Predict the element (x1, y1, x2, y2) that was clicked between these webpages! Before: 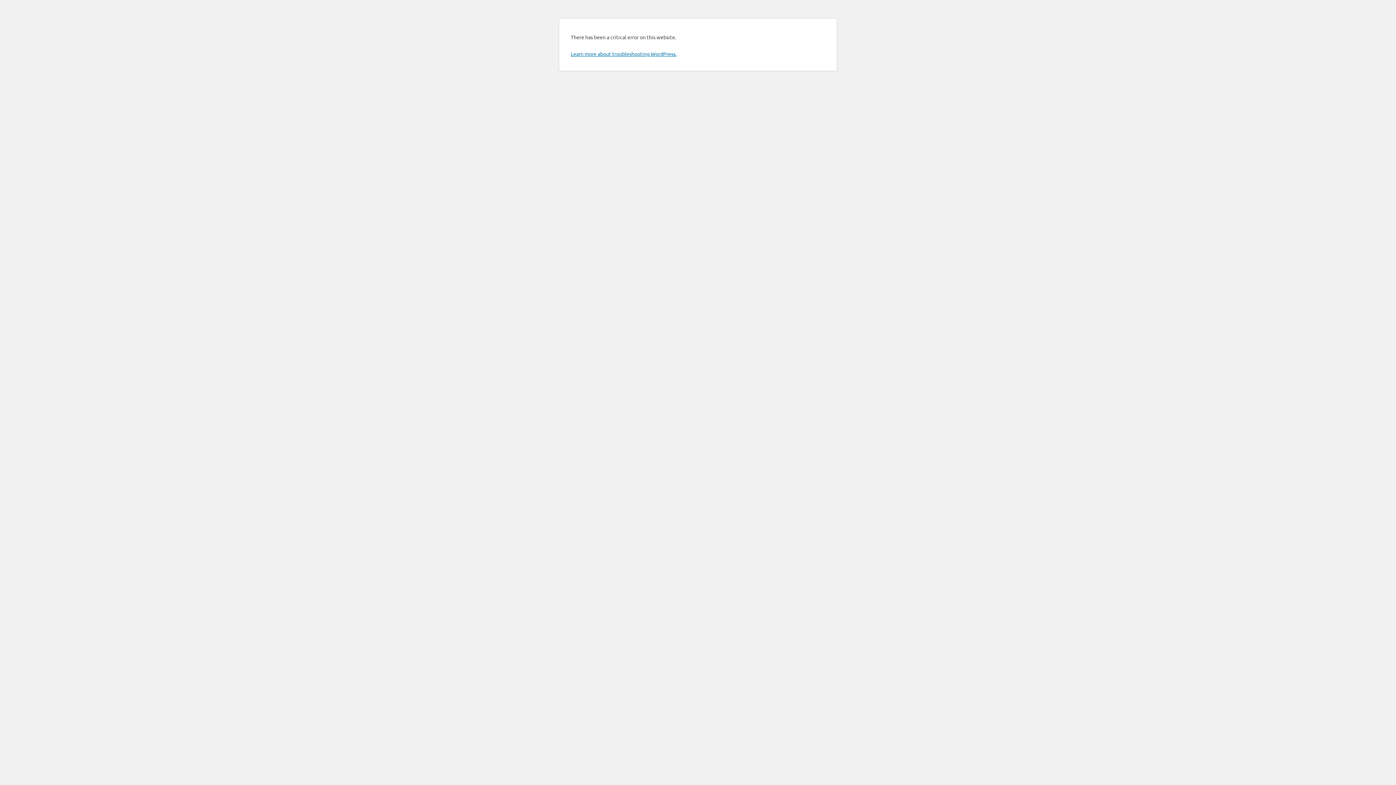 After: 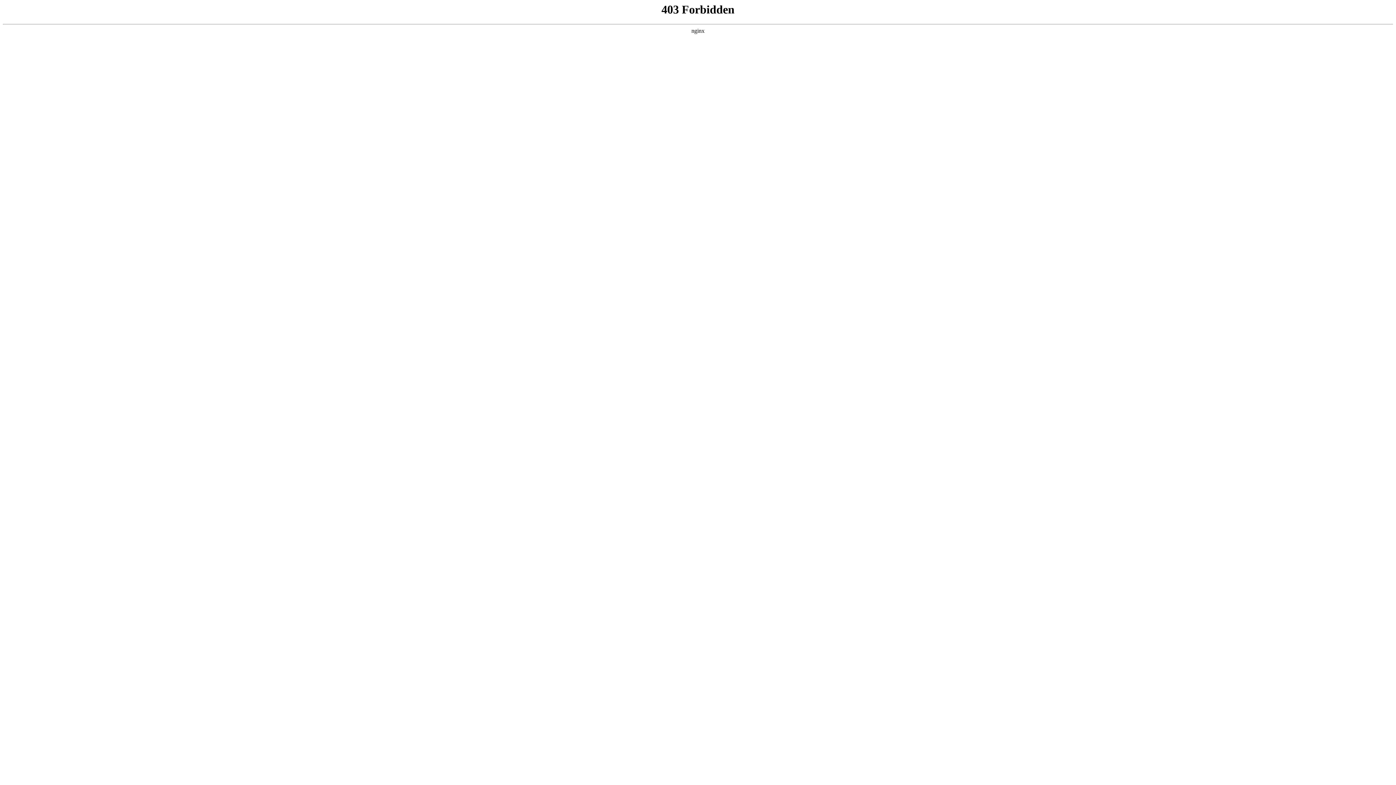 Action: label: Learn more about troubleshooting WordPress. bbox: (570, 50, 676, 57)